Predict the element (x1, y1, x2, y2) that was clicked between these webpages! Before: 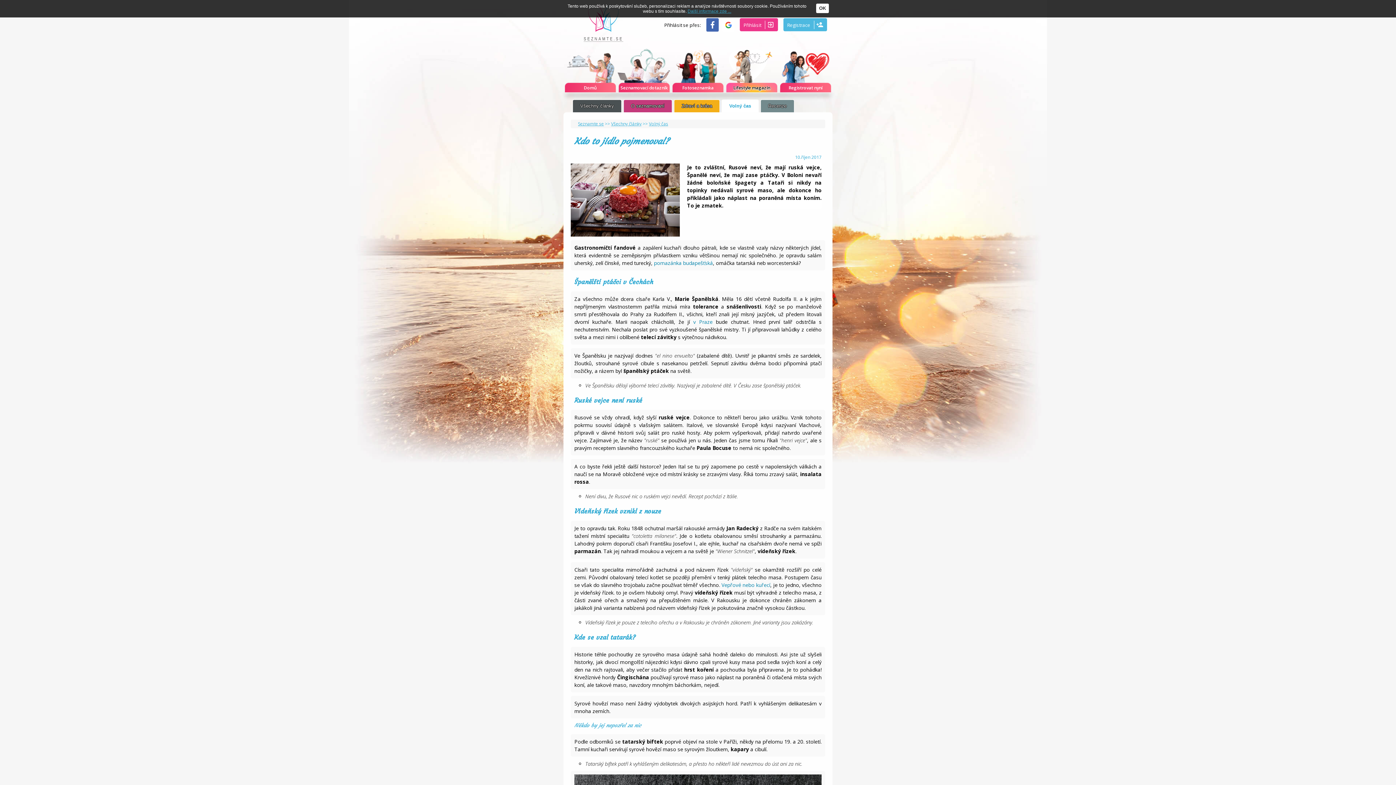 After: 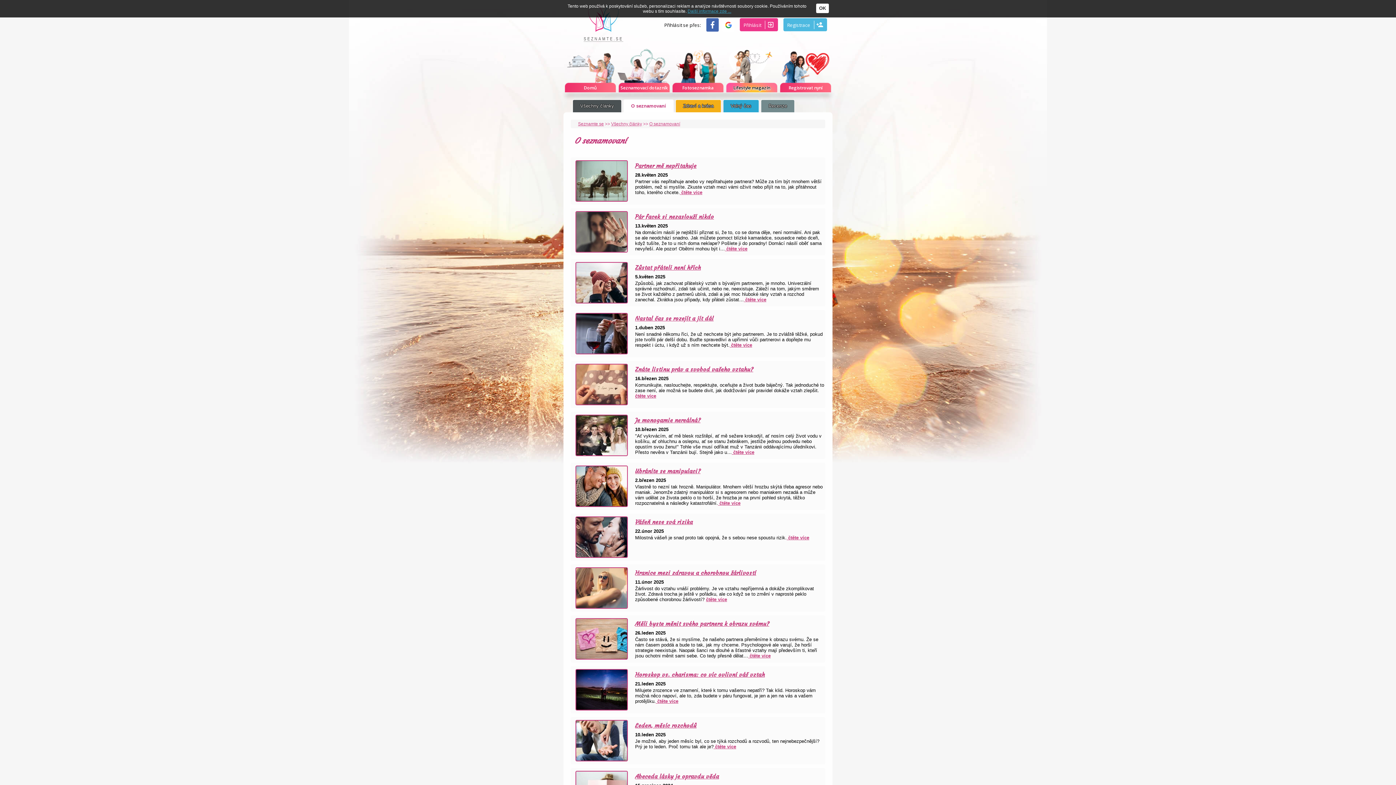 Action: label: O seznamovaní bbox: (631, 103, 664, 108)